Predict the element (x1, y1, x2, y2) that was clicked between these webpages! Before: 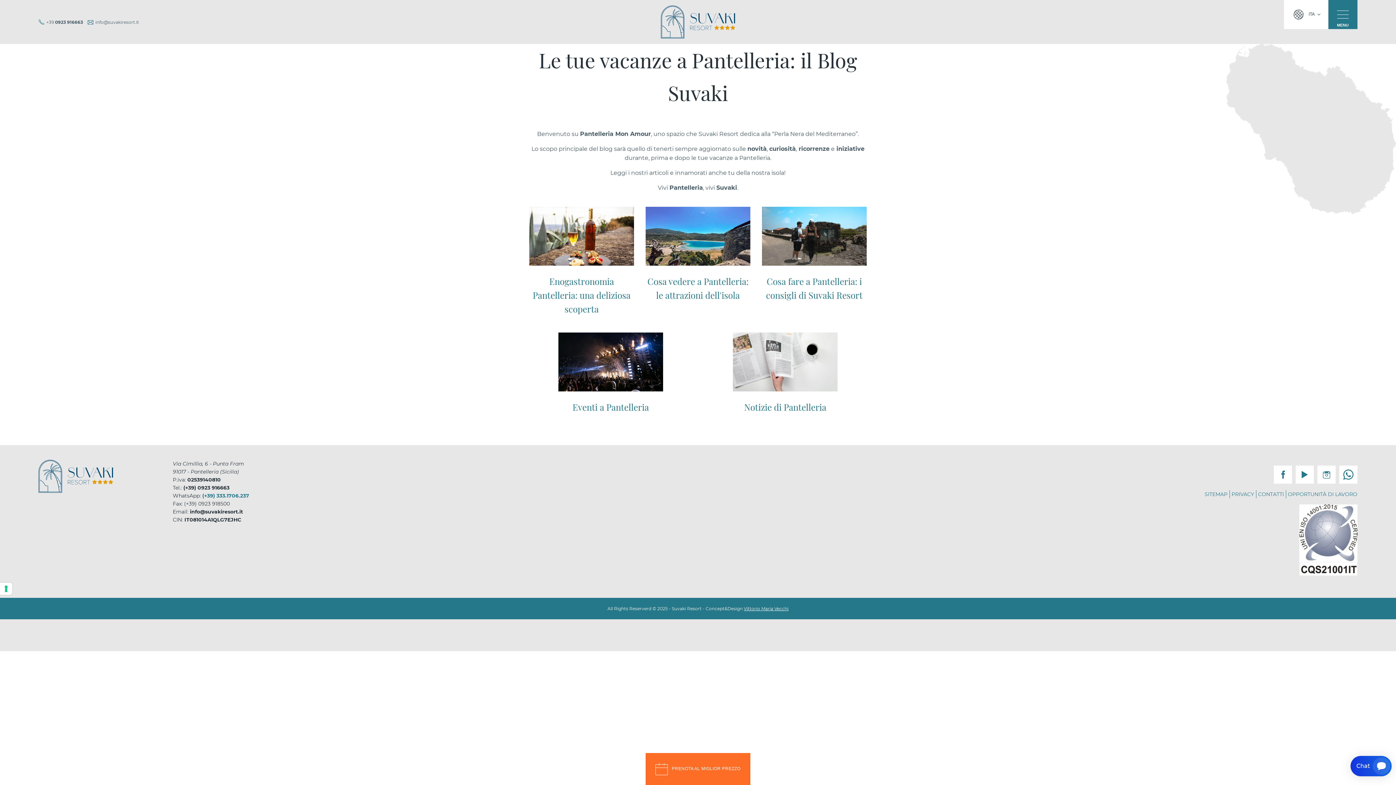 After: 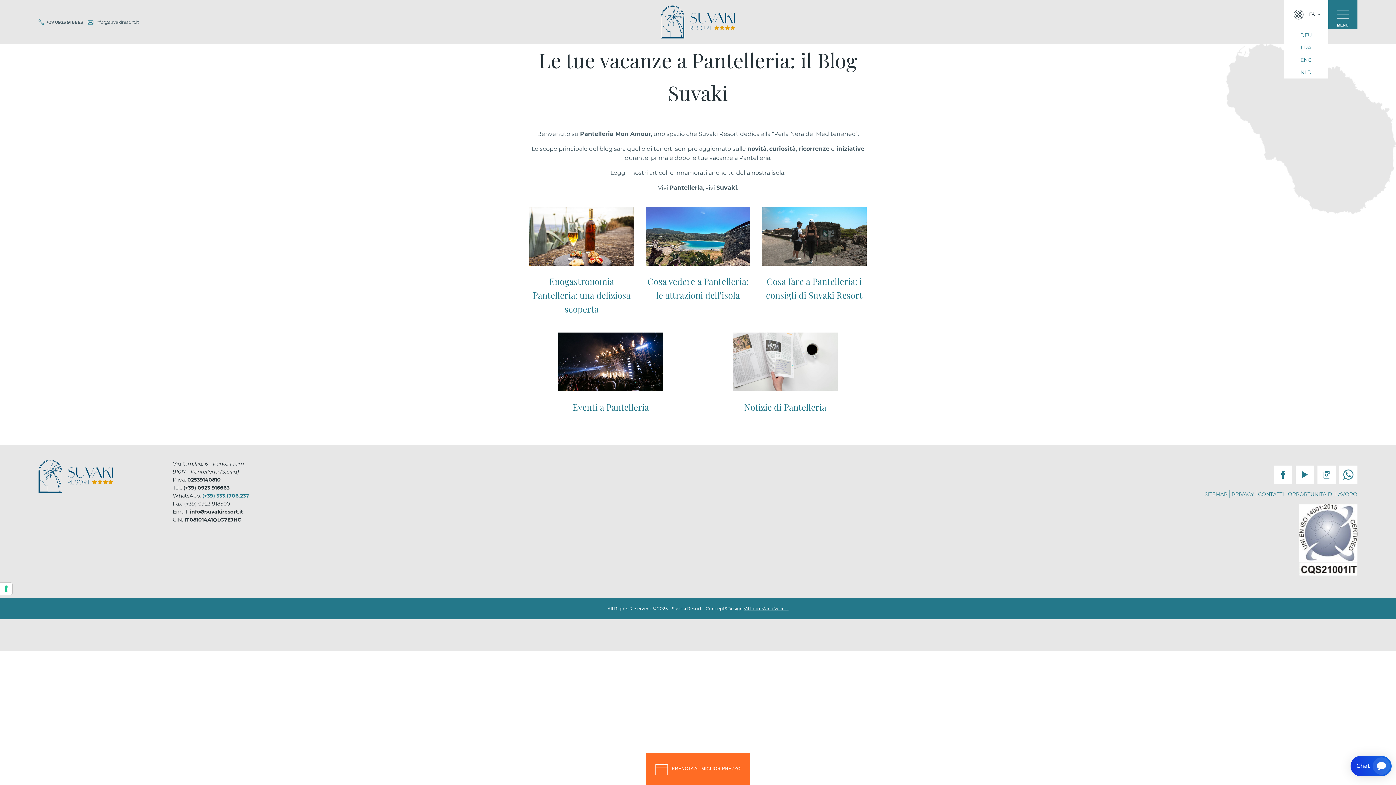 Action: bbox: (1284, 0, 1328, 29) label: ITA